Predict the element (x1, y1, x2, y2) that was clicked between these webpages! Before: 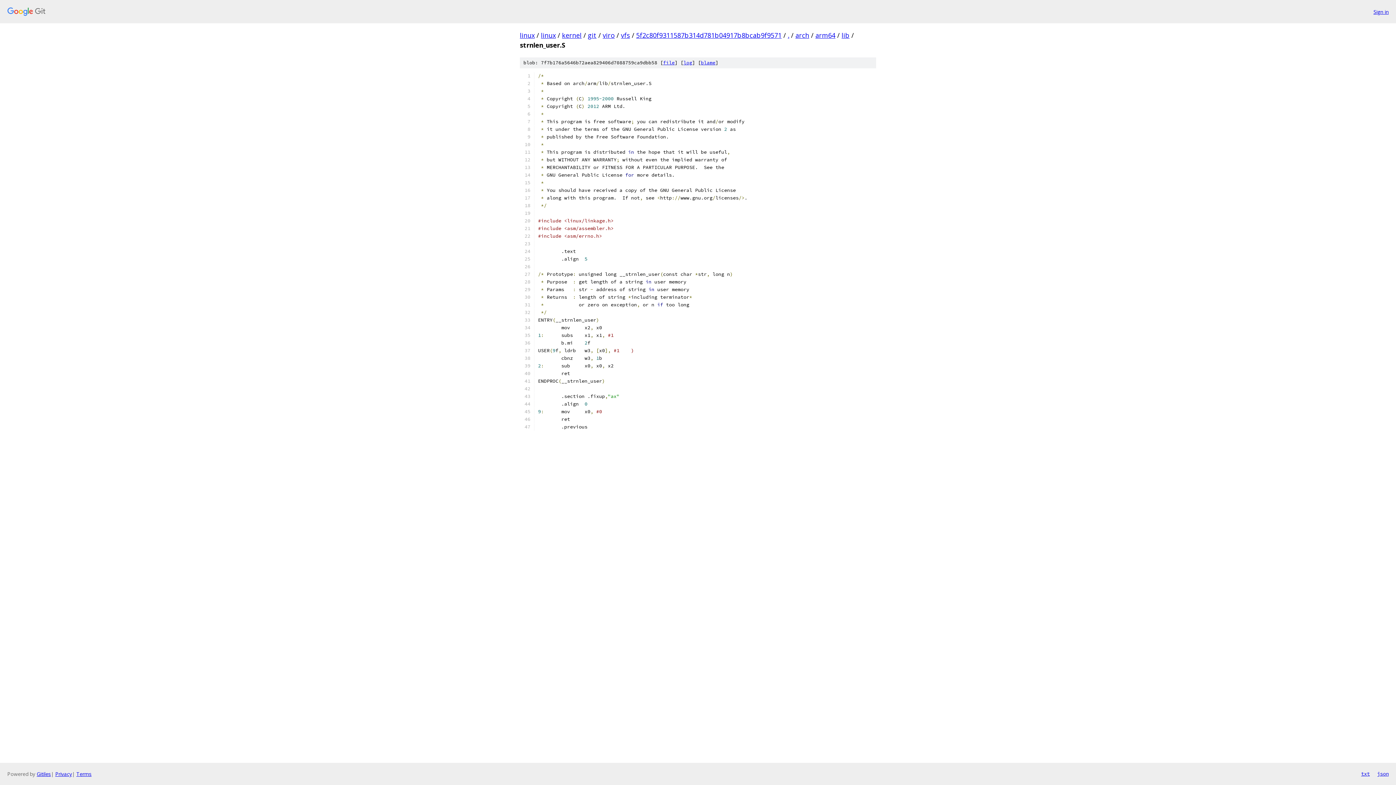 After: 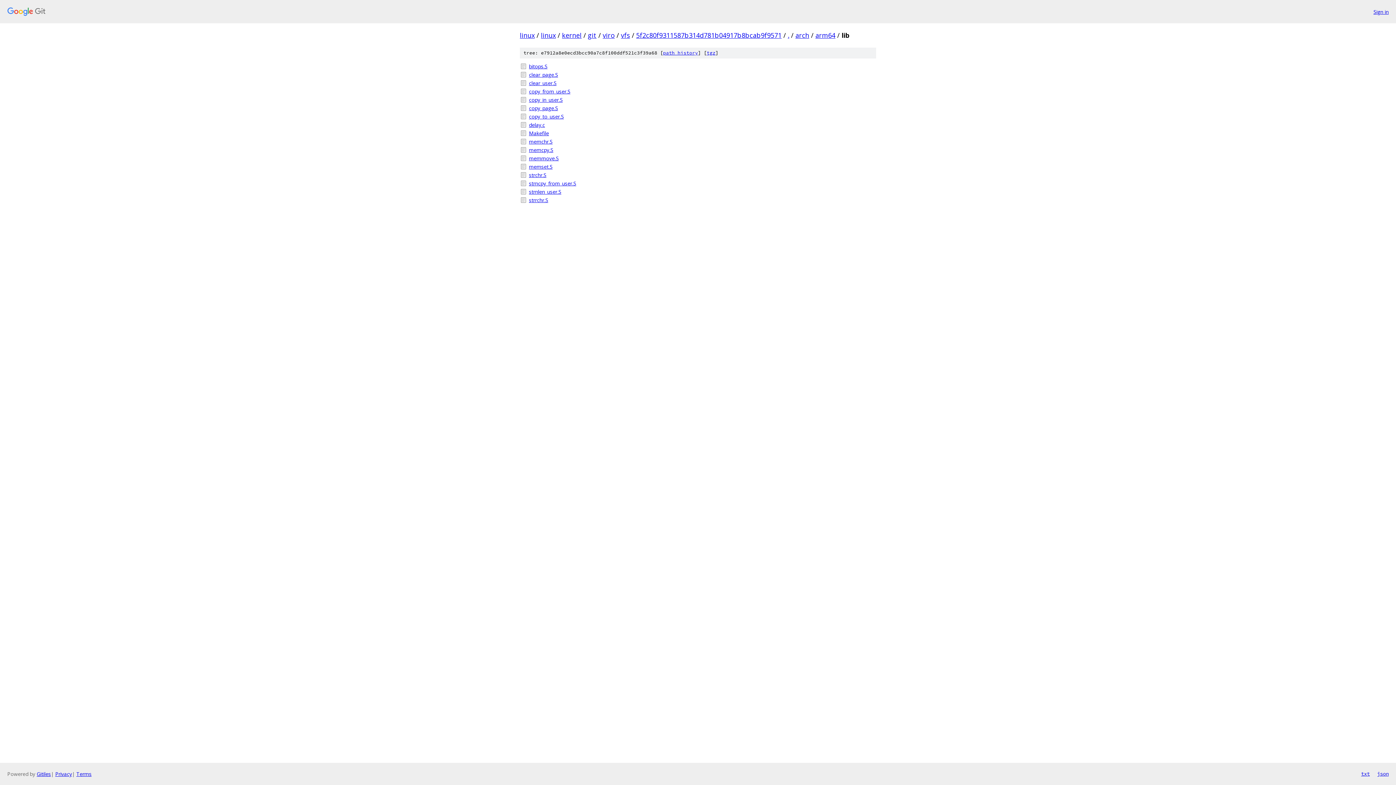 Action: label: lib bbox: (841, 30, 849, 39)